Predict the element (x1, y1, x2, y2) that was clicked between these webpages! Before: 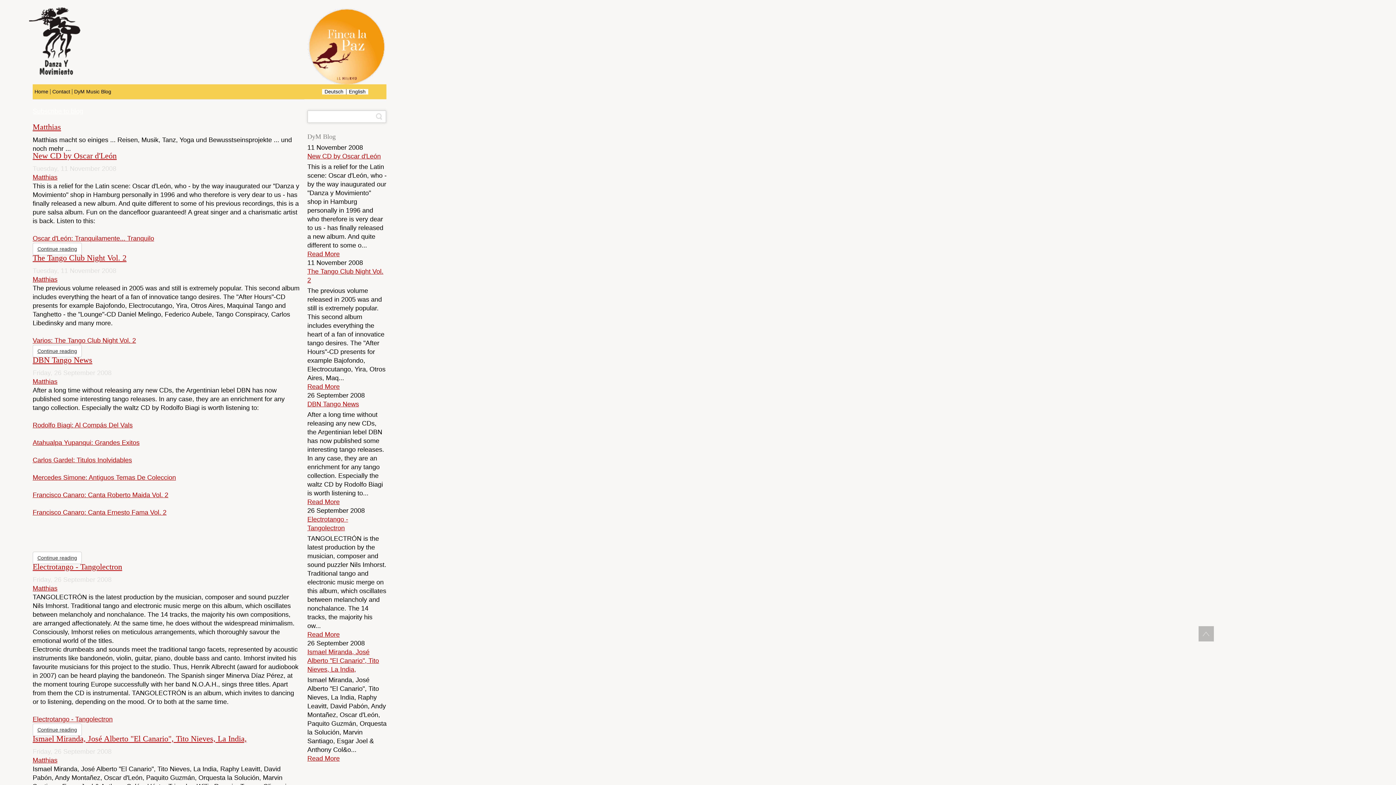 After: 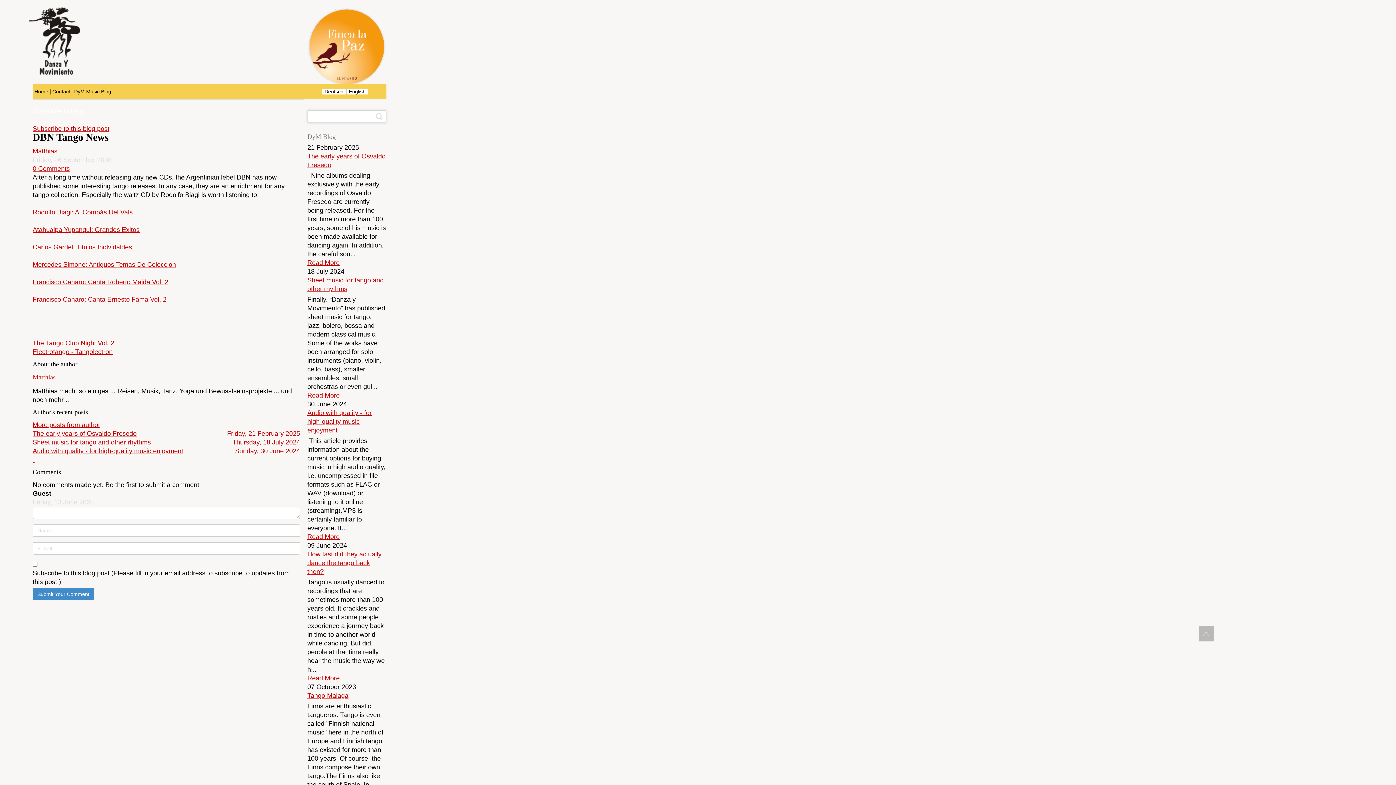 Action: label: DBN Tango News bbox: (32, 355, 92, 364)